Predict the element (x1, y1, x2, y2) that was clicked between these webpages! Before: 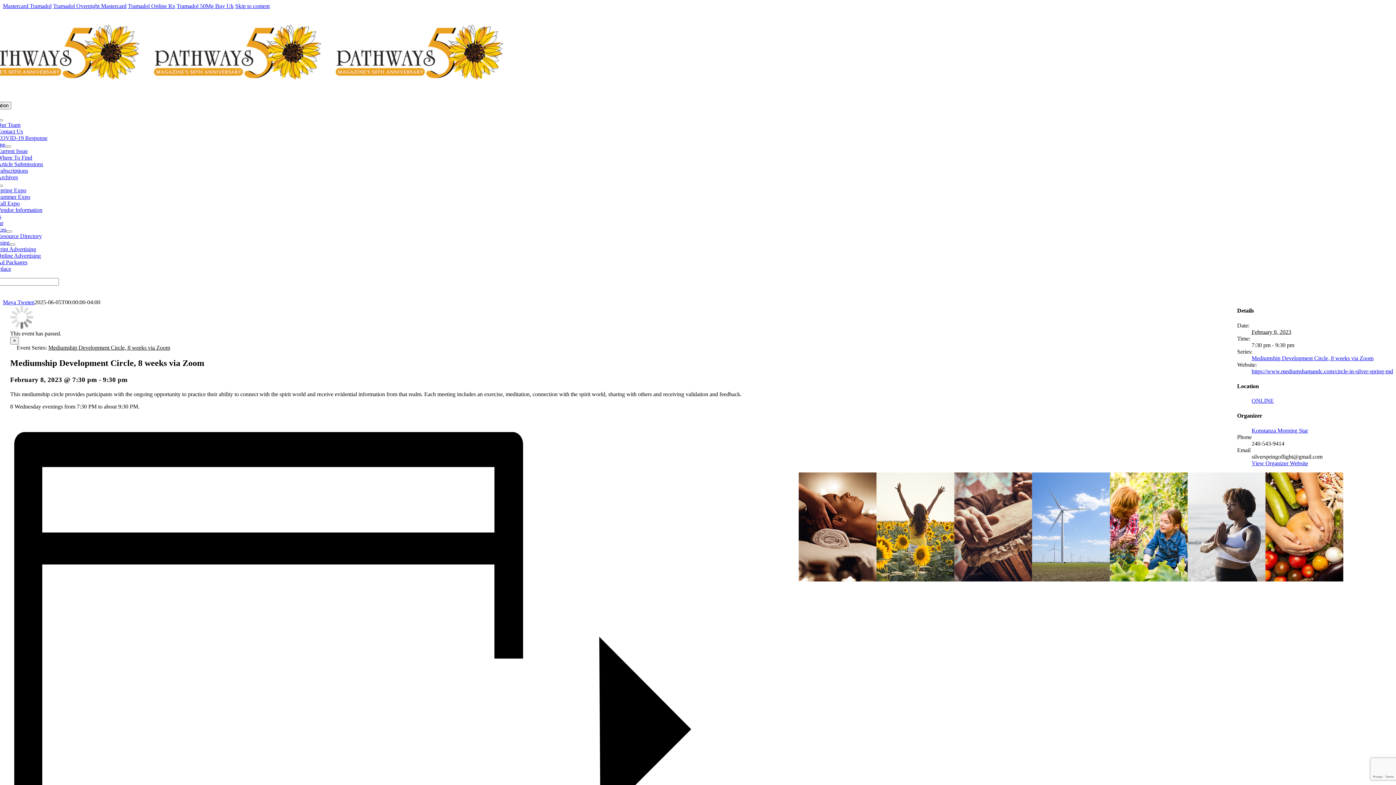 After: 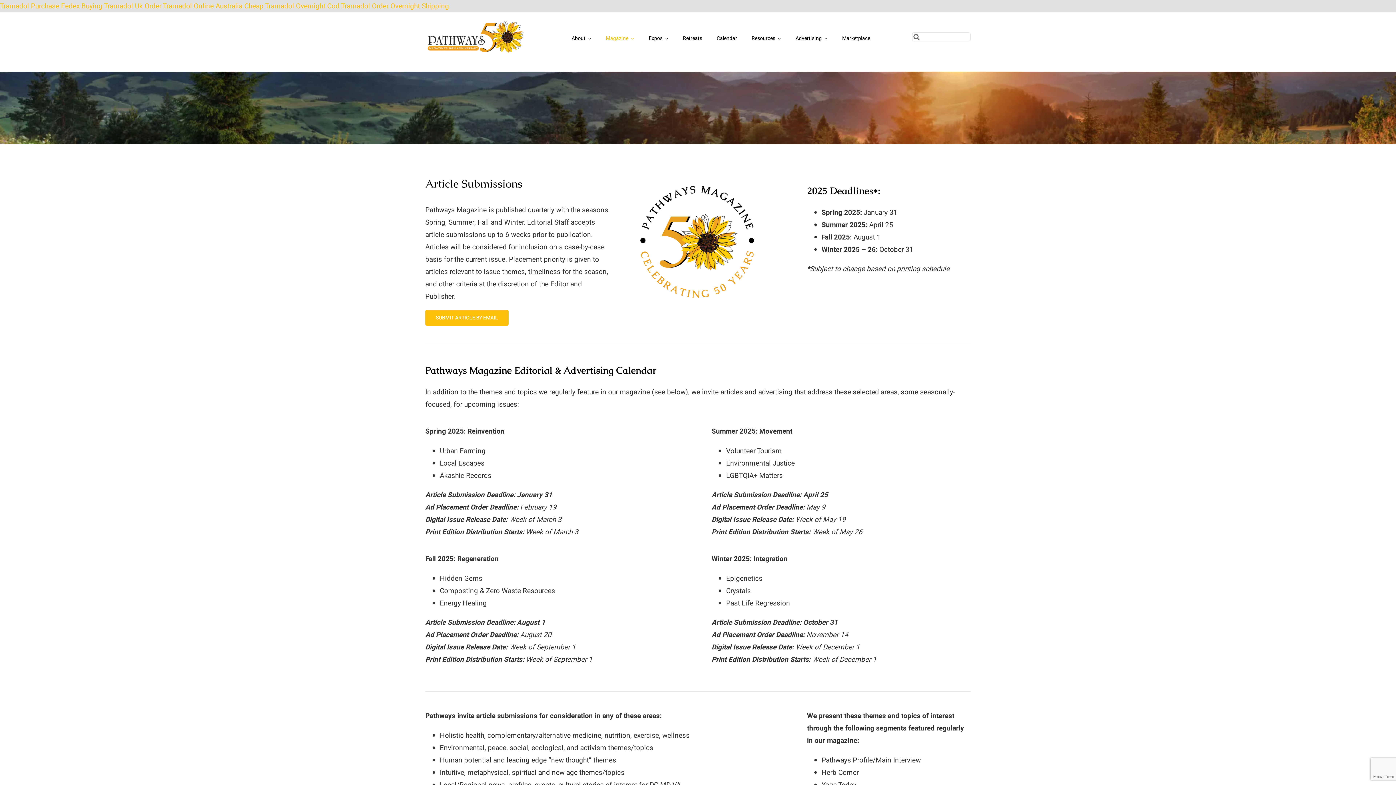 Action: label: Article Submissions bbox: (-2, 161, 43, 167)